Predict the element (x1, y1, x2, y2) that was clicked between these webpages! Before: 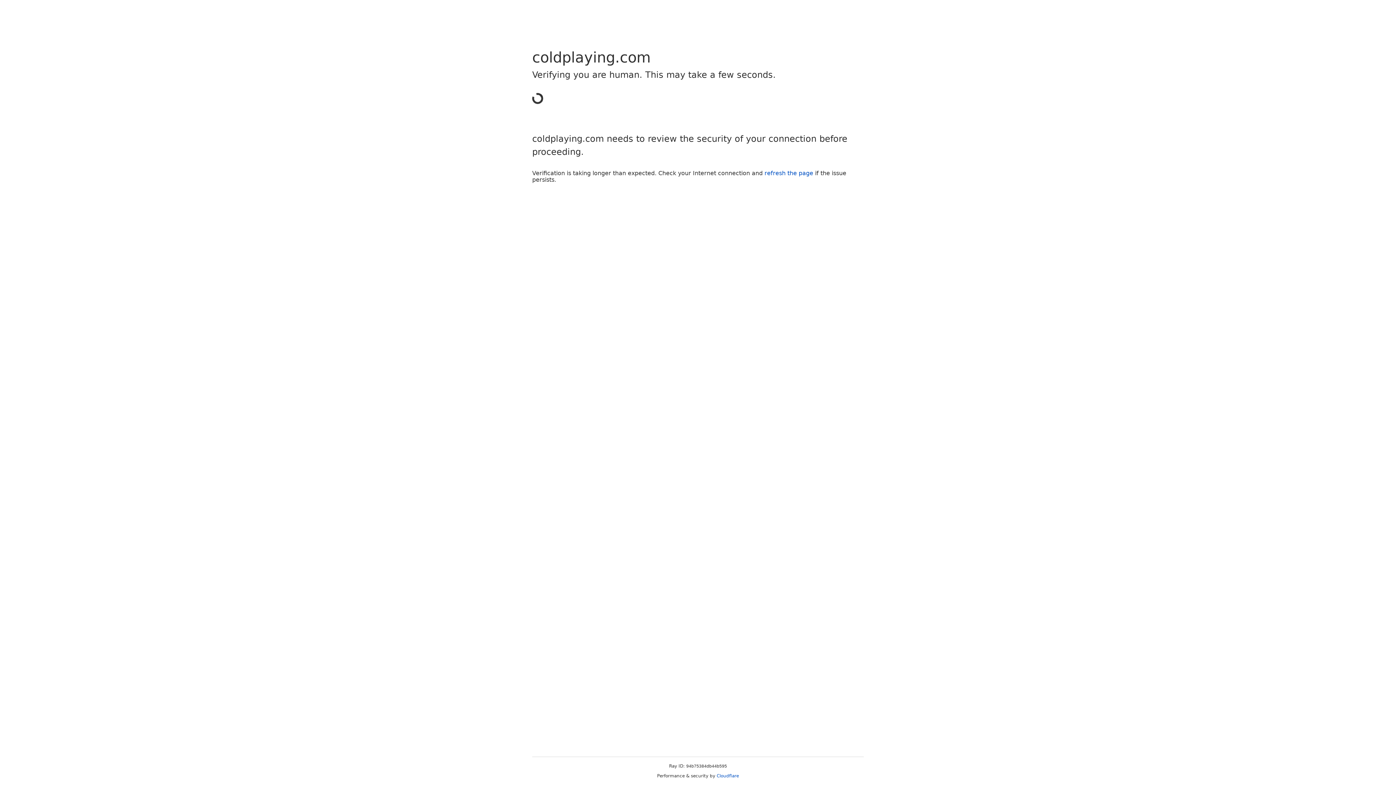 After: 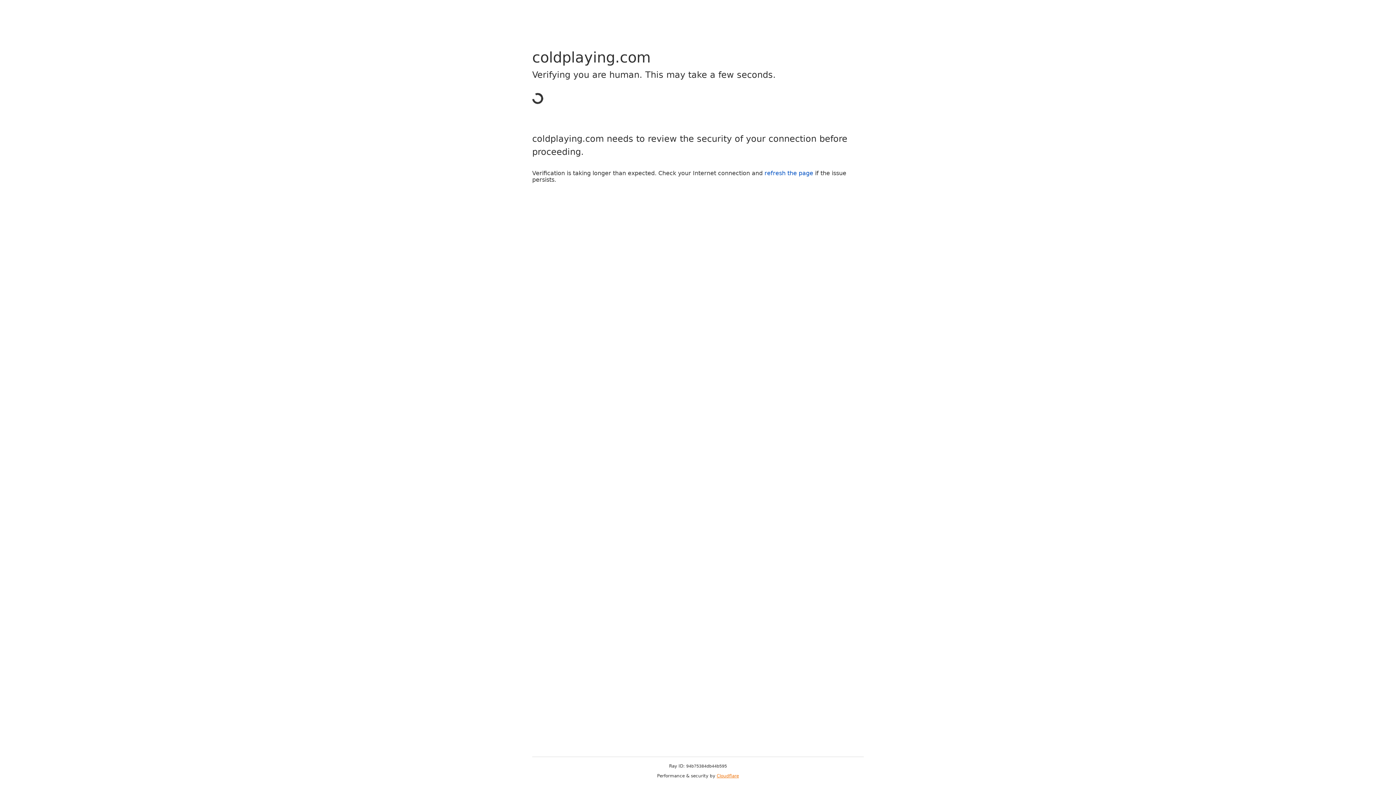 Action: label: Cloudflare bbox: (716, 773, 739, 778)